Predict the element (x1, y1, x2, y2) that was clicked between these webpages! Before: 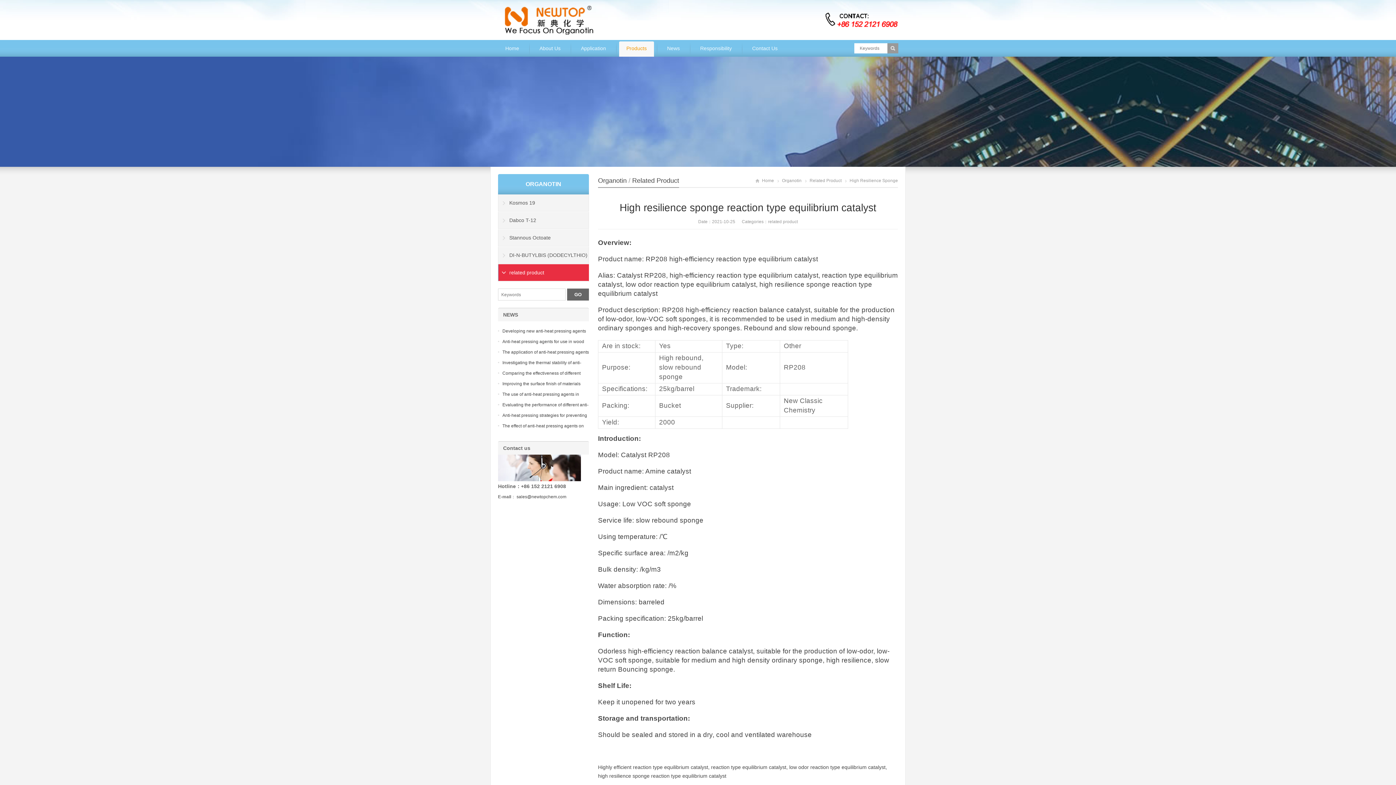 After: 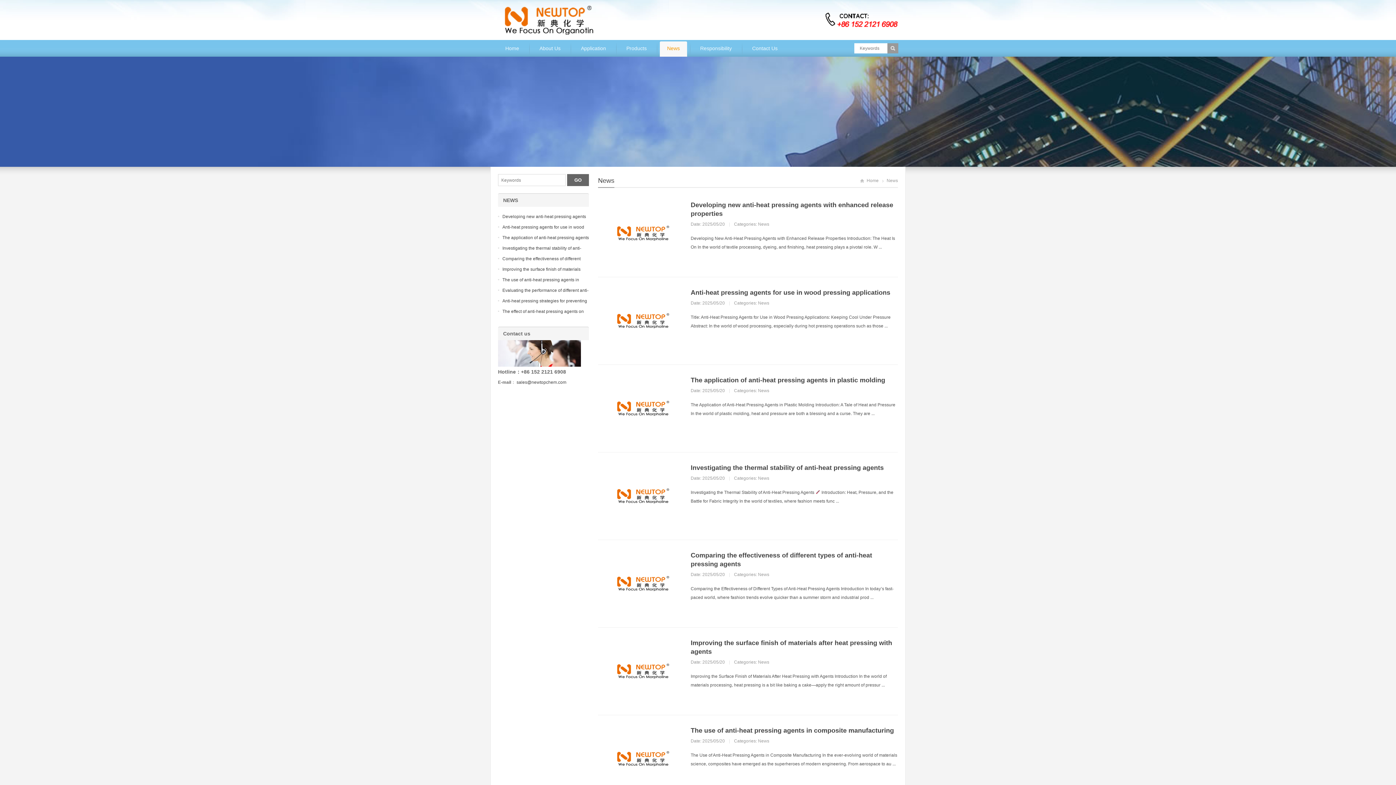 Action: bbox: (660, 41, 687, 56) label: News